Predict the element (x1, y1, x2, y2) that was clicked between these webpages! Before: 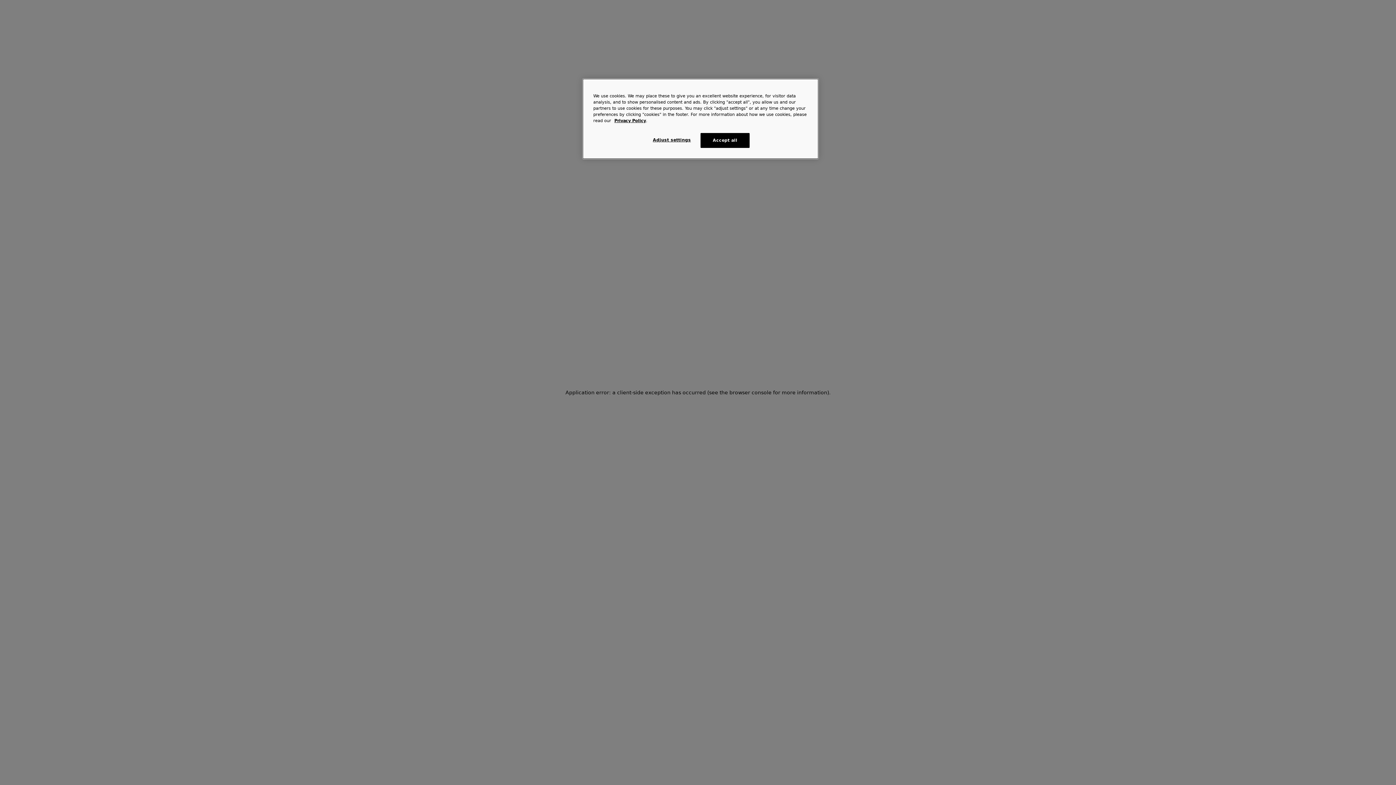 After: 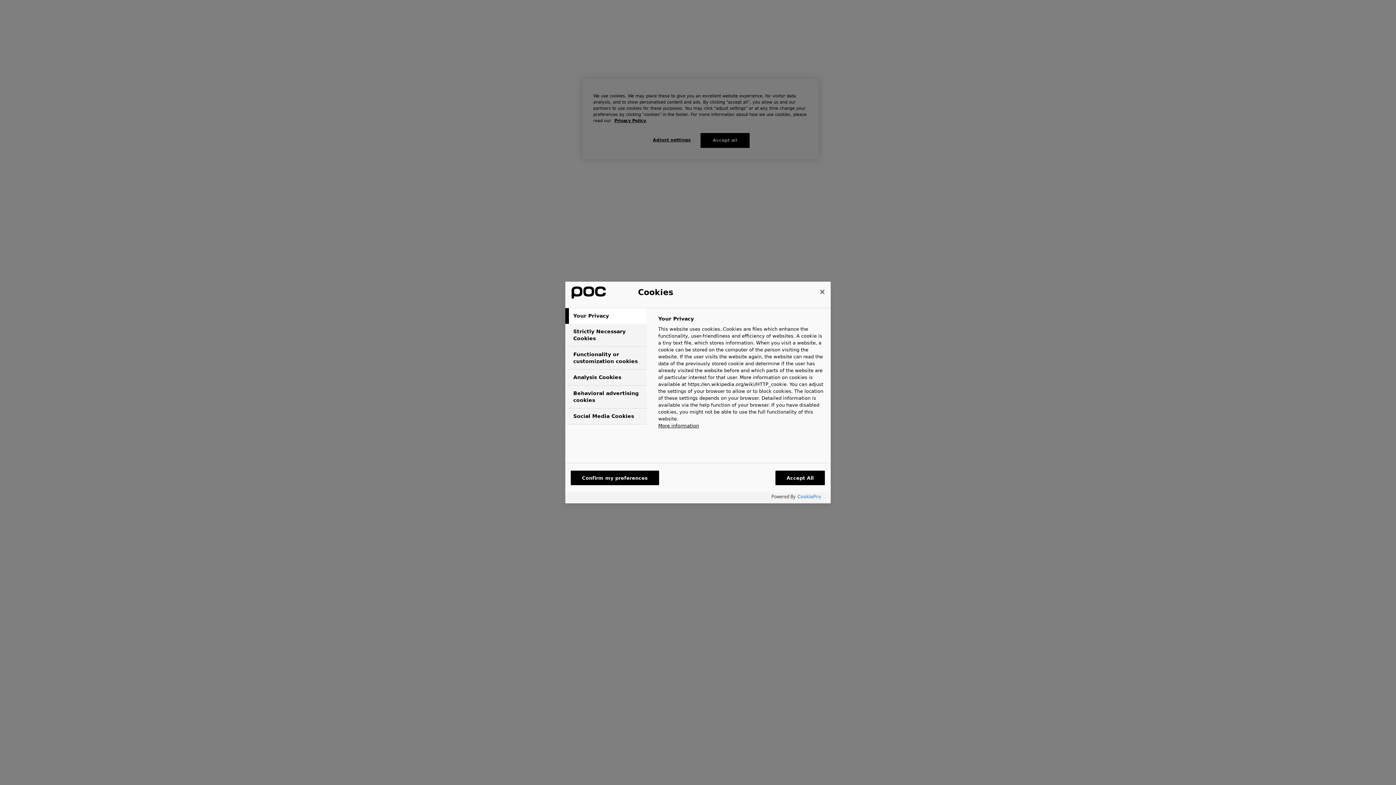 Action: bbox: (647, 133, 696, 147) label: Adjust settings